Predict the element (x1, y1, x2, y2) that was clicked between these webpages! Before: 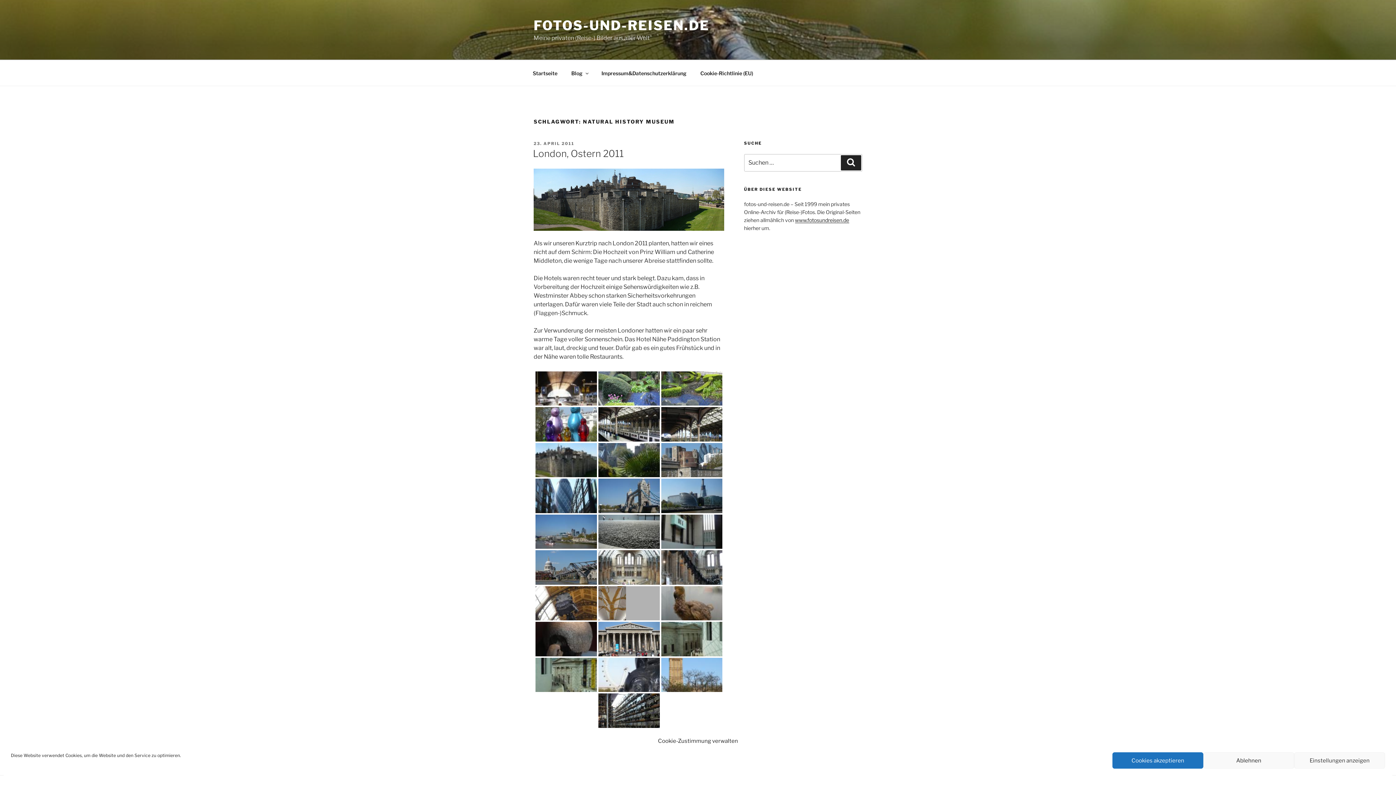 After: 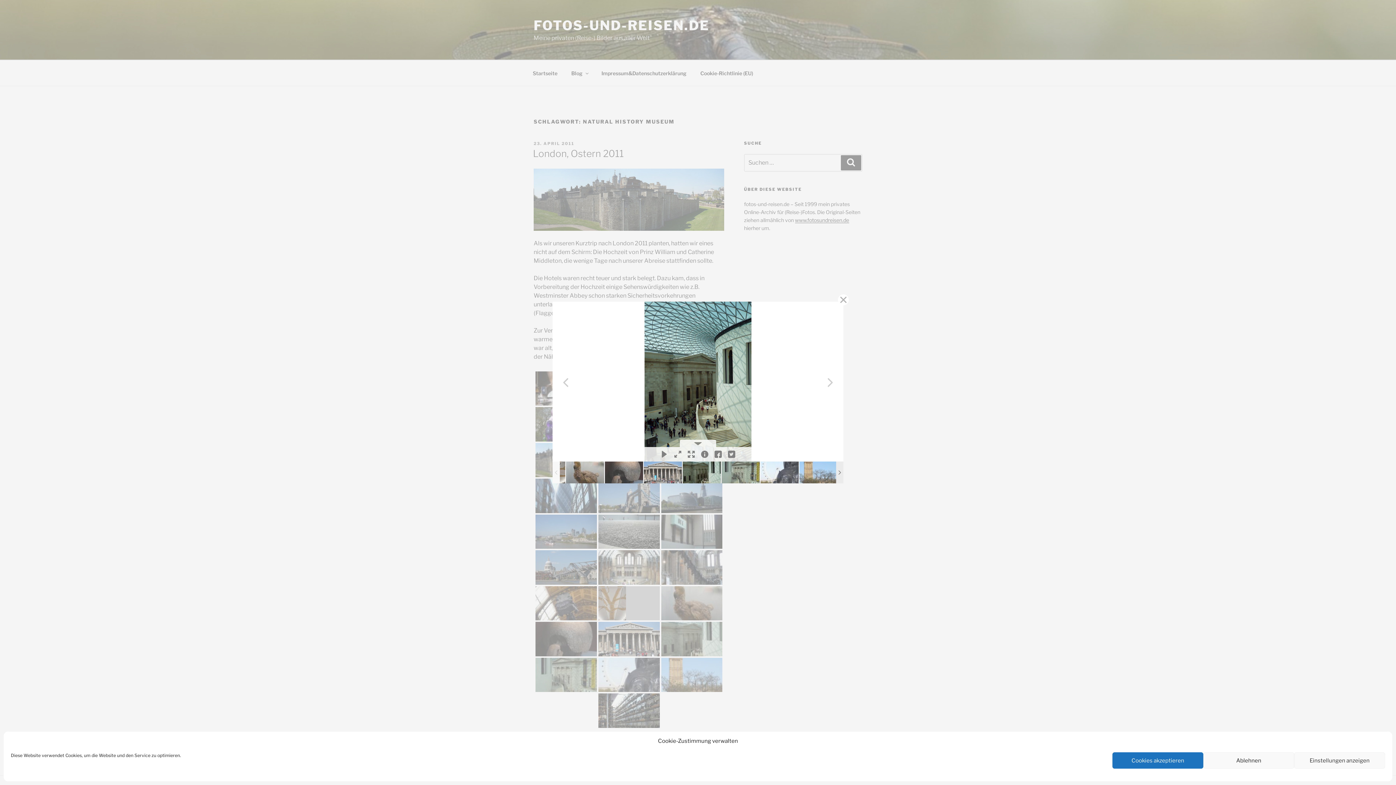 Action: bbox: (661, 622, 722, 656) label: British Museum